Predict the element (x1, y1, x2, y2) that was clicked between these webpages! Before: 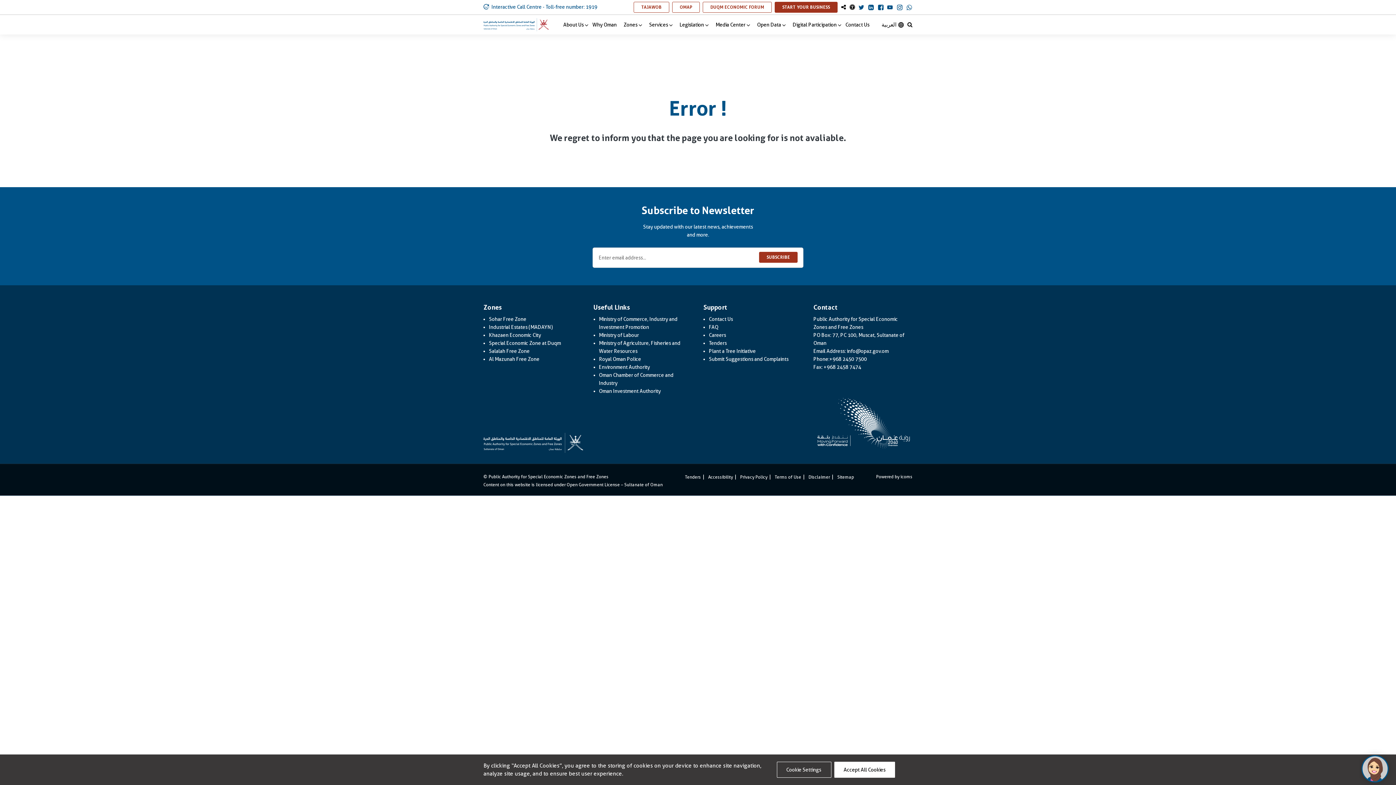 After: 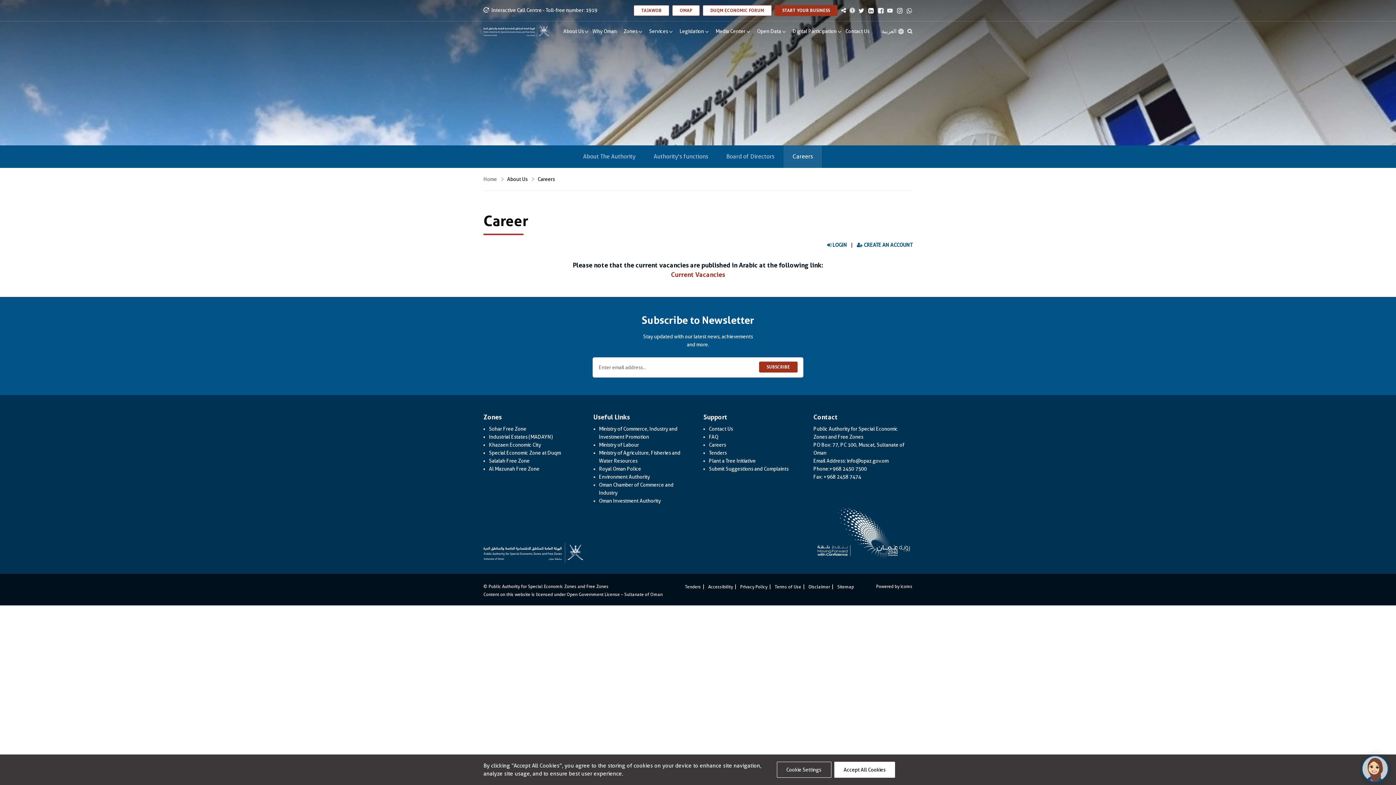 Action: bbox: (709, 332, 726, 338) label: Careers